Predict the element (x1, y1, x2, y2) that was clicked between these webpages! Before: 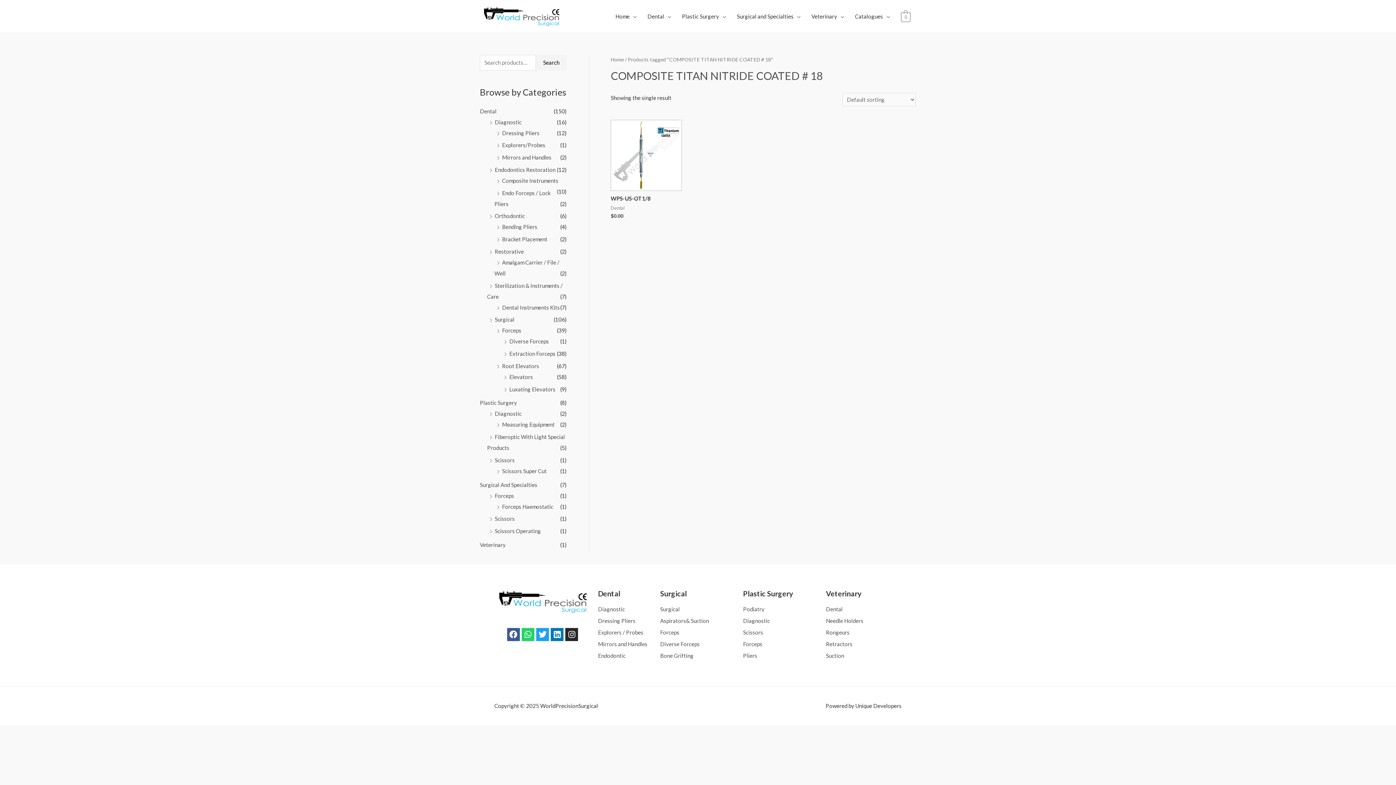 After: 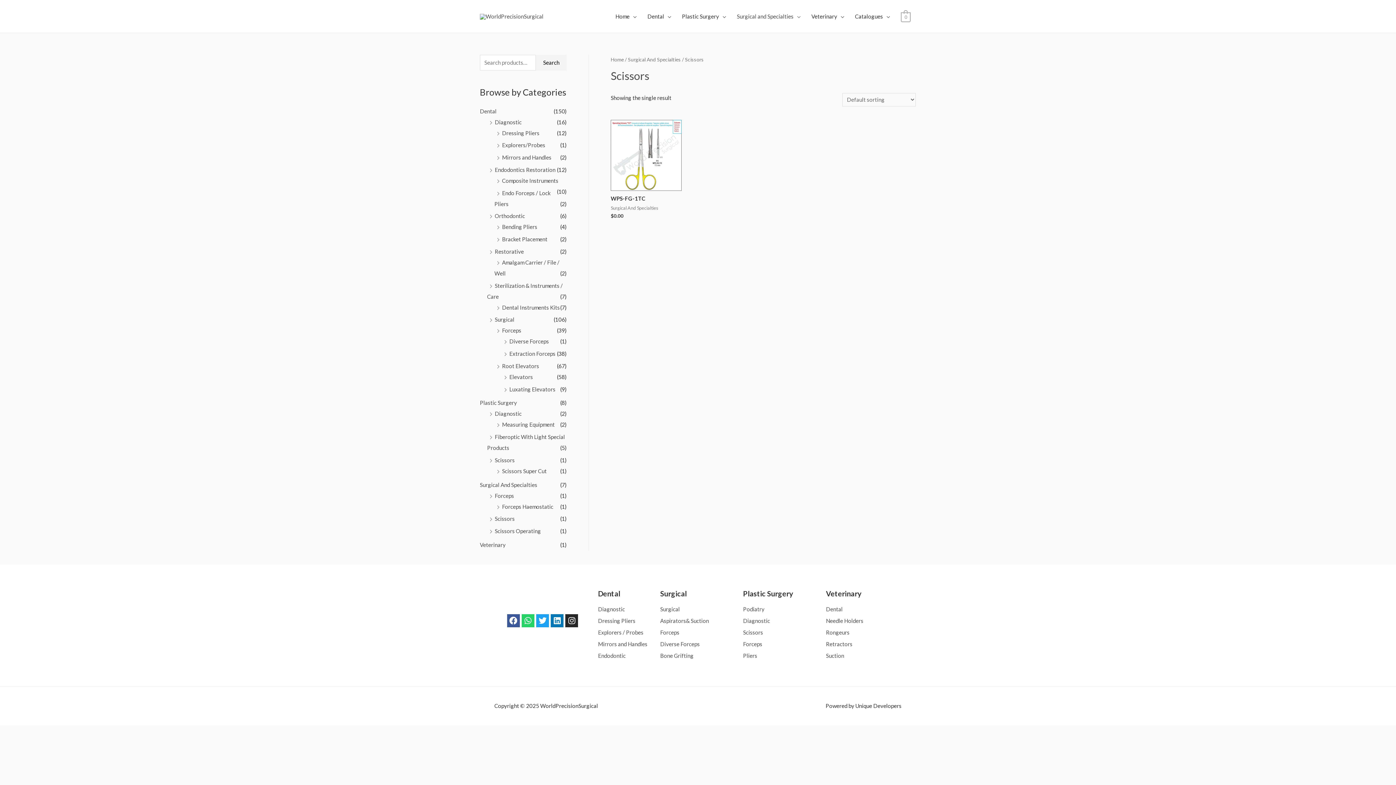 Action: label: Scissors bbox: (494, 515, 514, 522)